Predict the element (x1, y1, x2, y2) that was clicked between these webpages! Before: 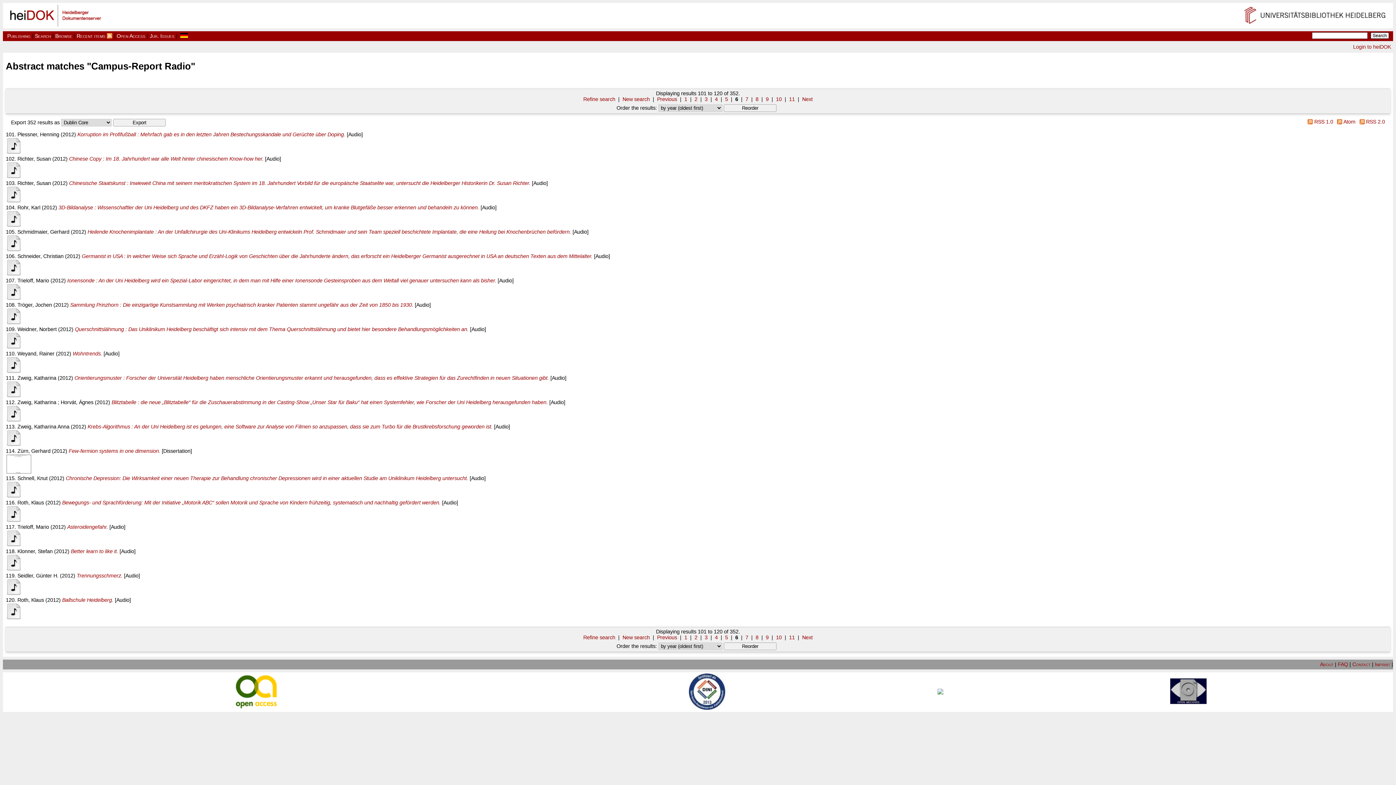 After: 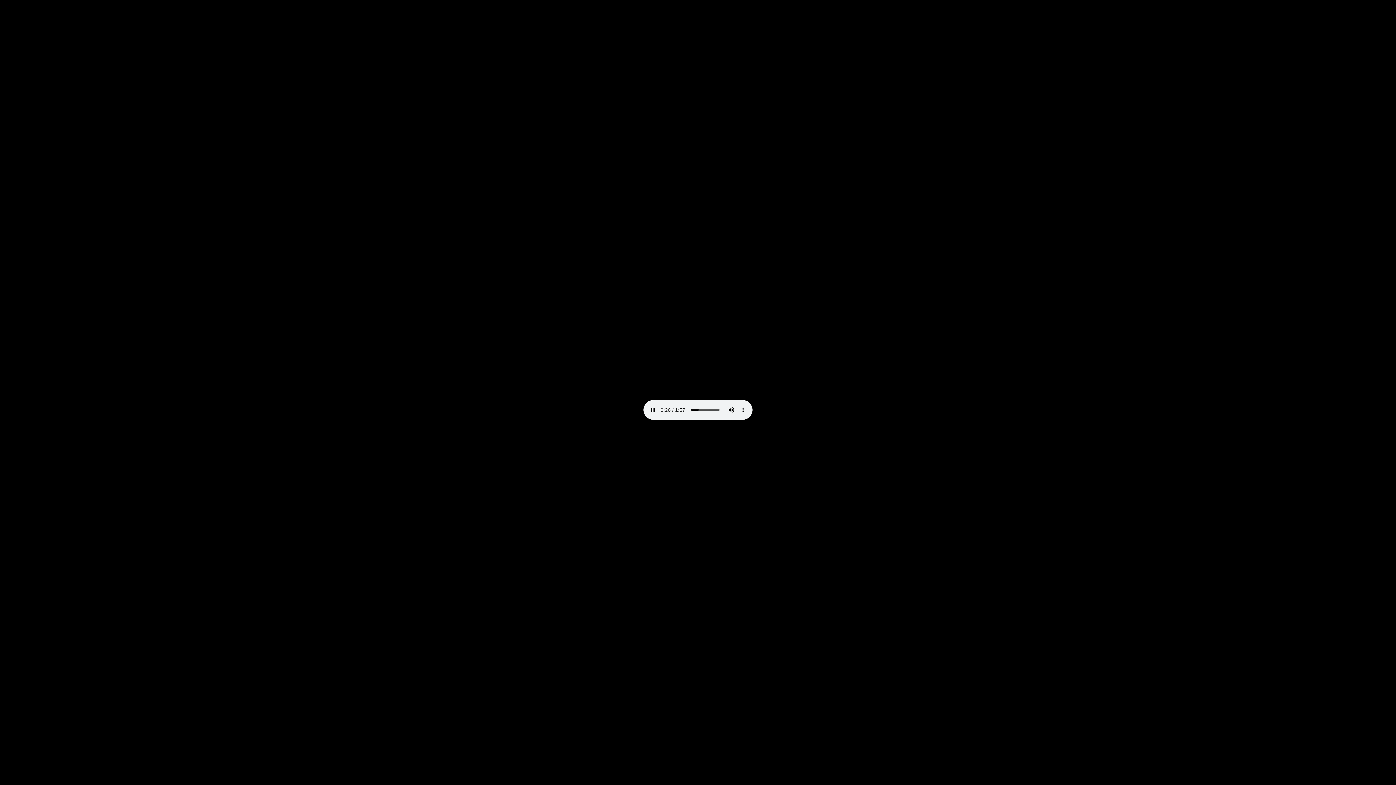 Action: bbox: (5, 442, 21, 448)